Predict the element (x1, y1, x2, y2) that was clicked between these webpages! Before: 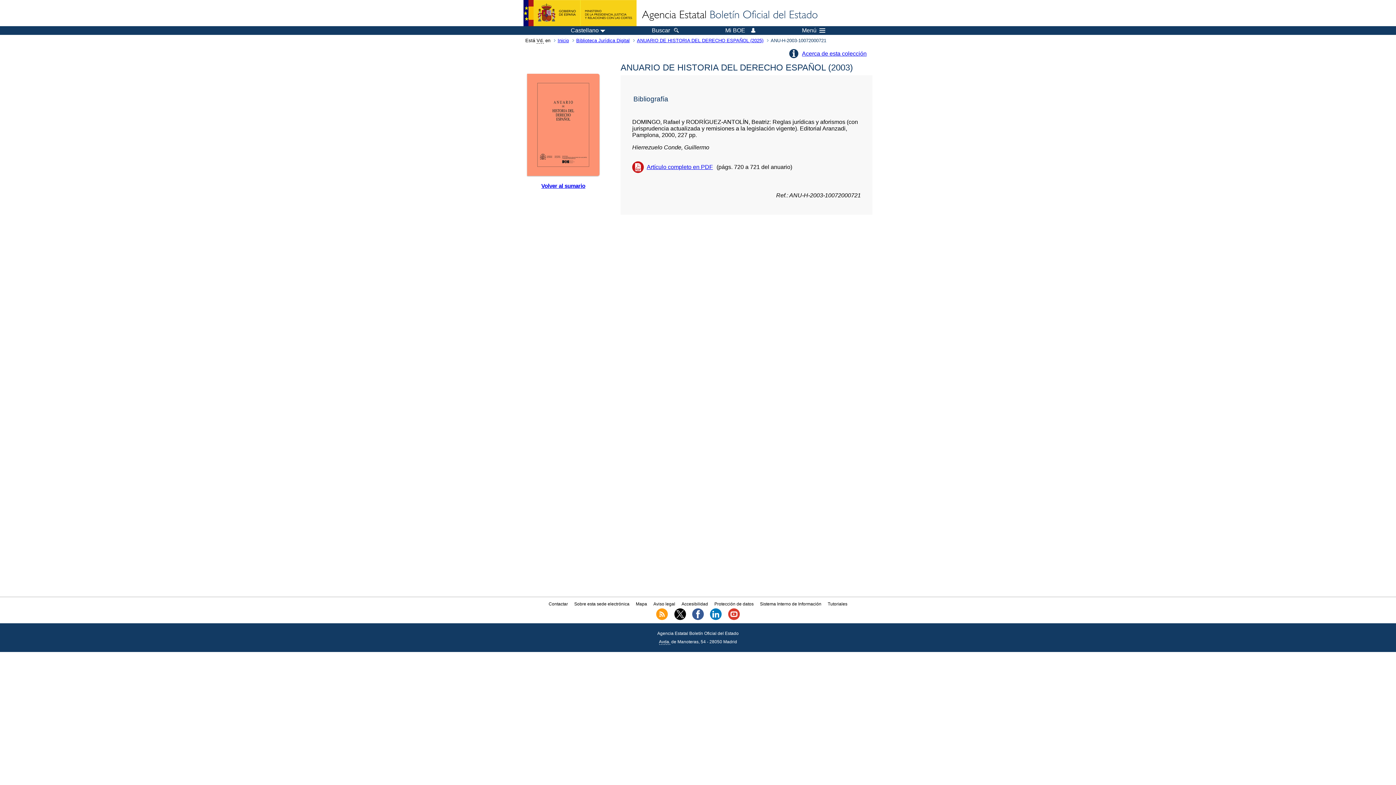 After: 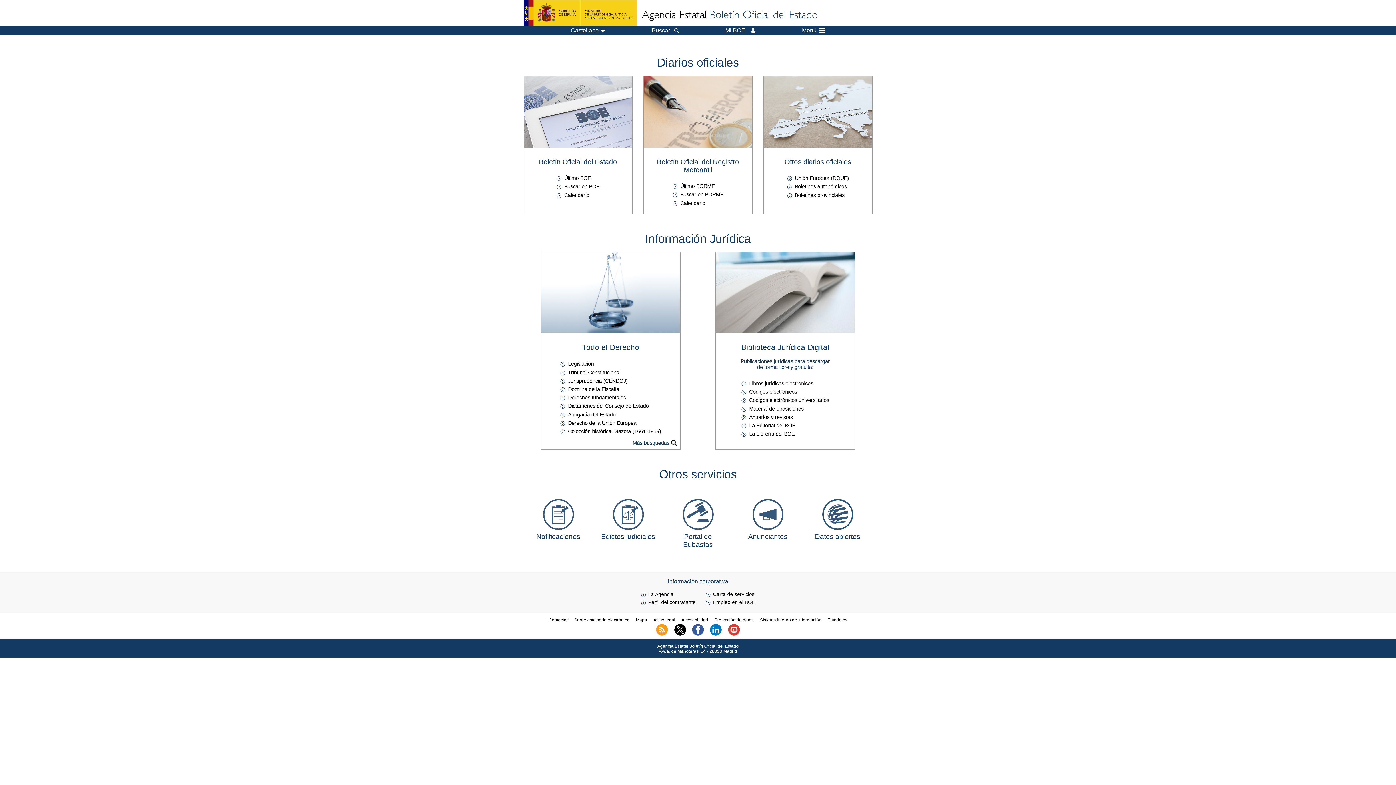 Action: bbox: (638, 4, 820, 26)